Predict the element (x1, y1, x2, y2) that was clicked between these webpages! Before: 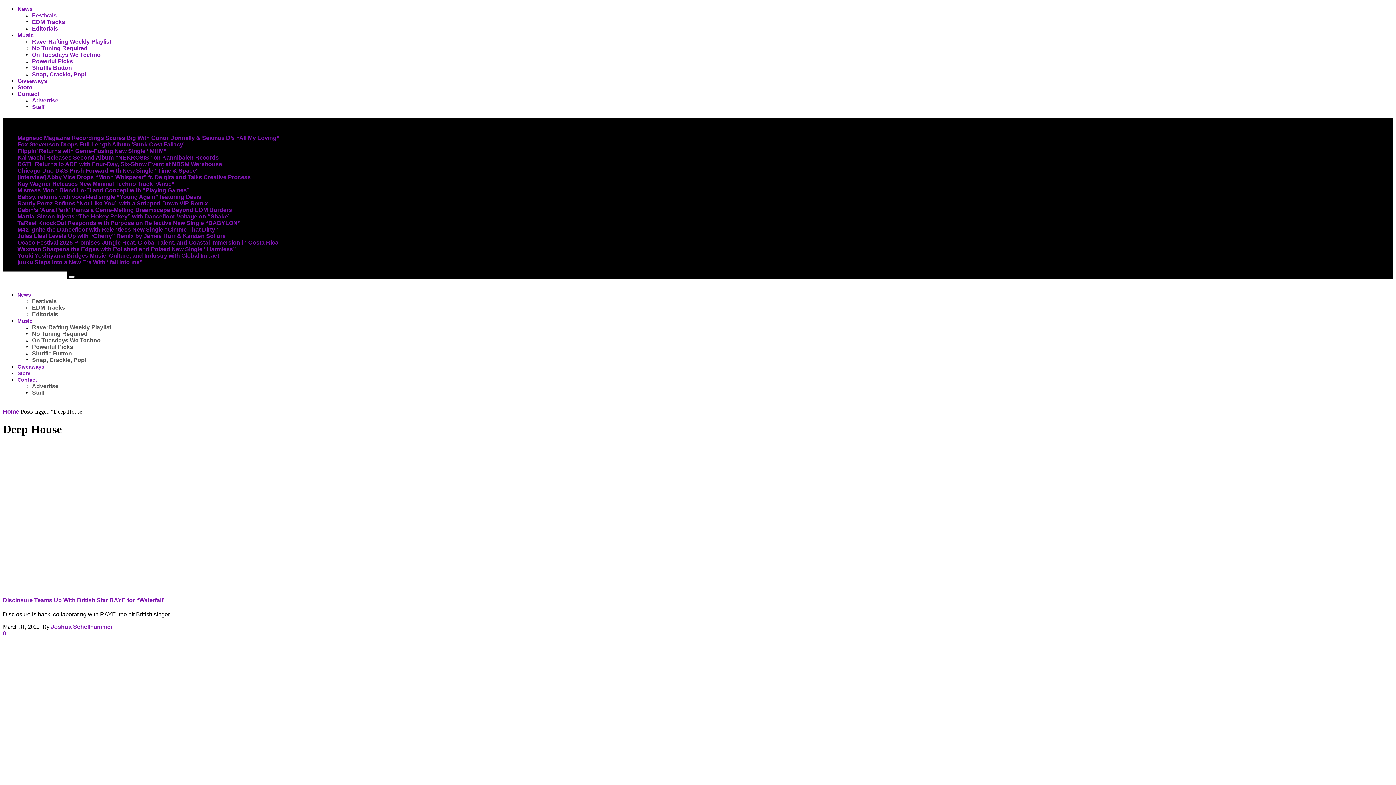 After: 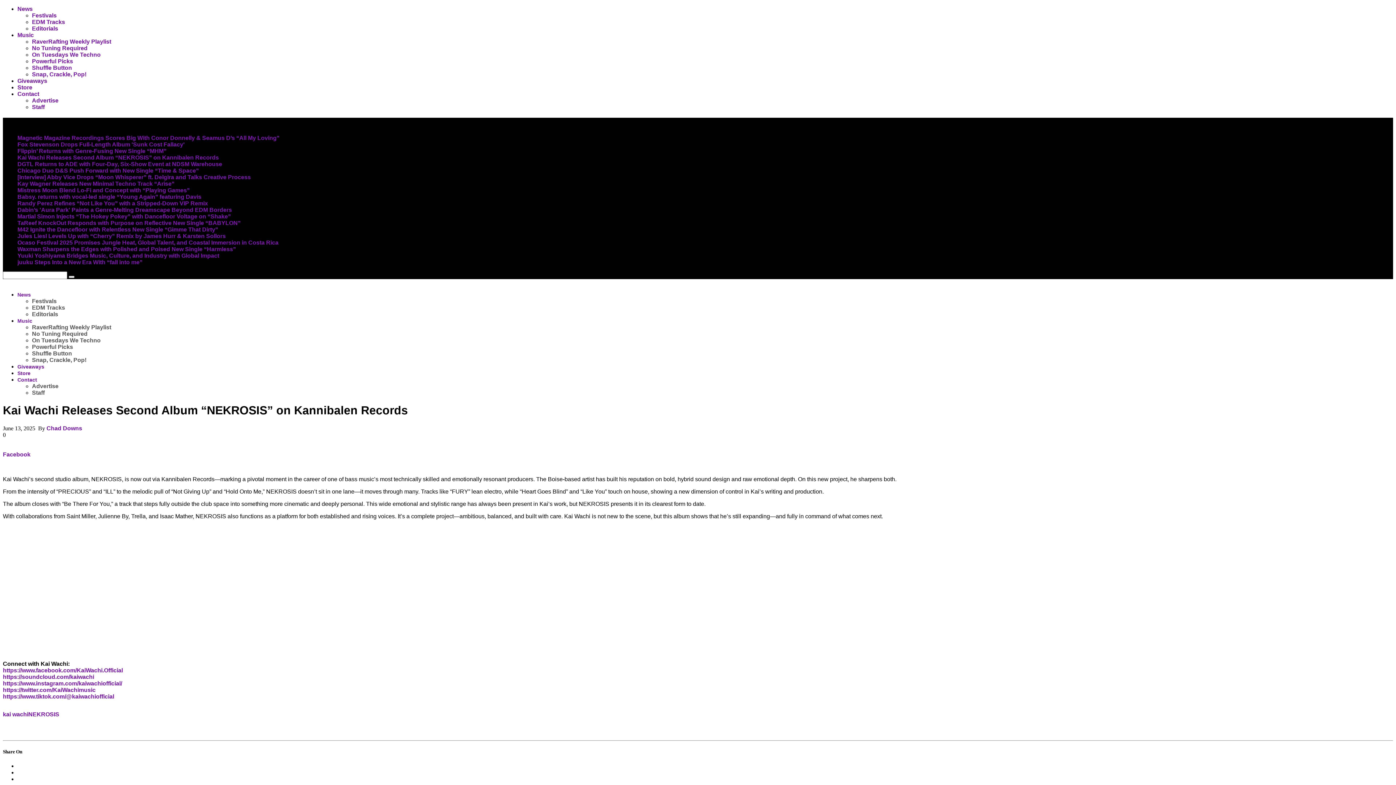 Action: bbox: (17, 154, 218, 160) label: Kai Wachi Releases Second Album “NEKROSIS” on Kannibalen Records